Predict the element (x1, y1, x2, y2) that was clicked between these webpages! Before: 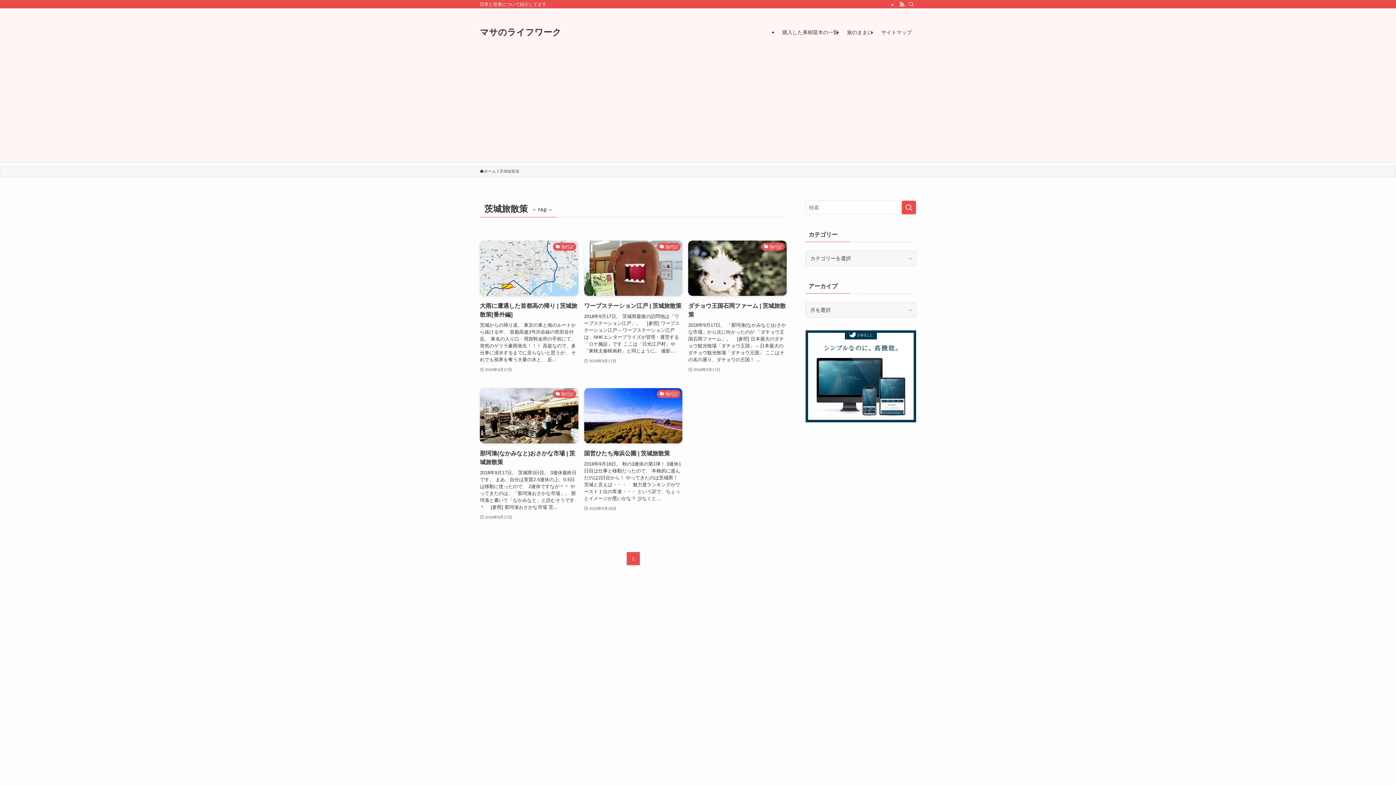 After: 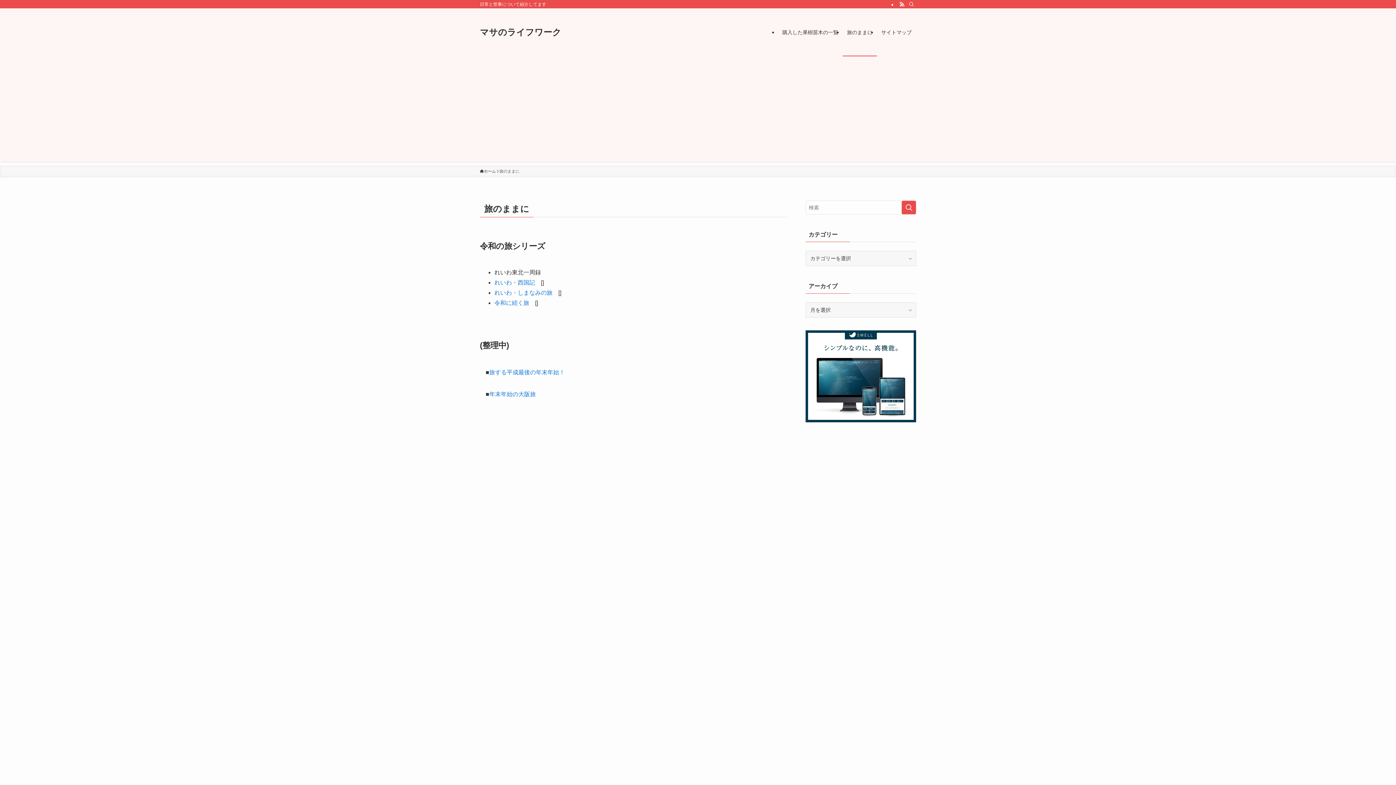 Action: label: 旅のままに bbox: (842, 8, 877, 56)